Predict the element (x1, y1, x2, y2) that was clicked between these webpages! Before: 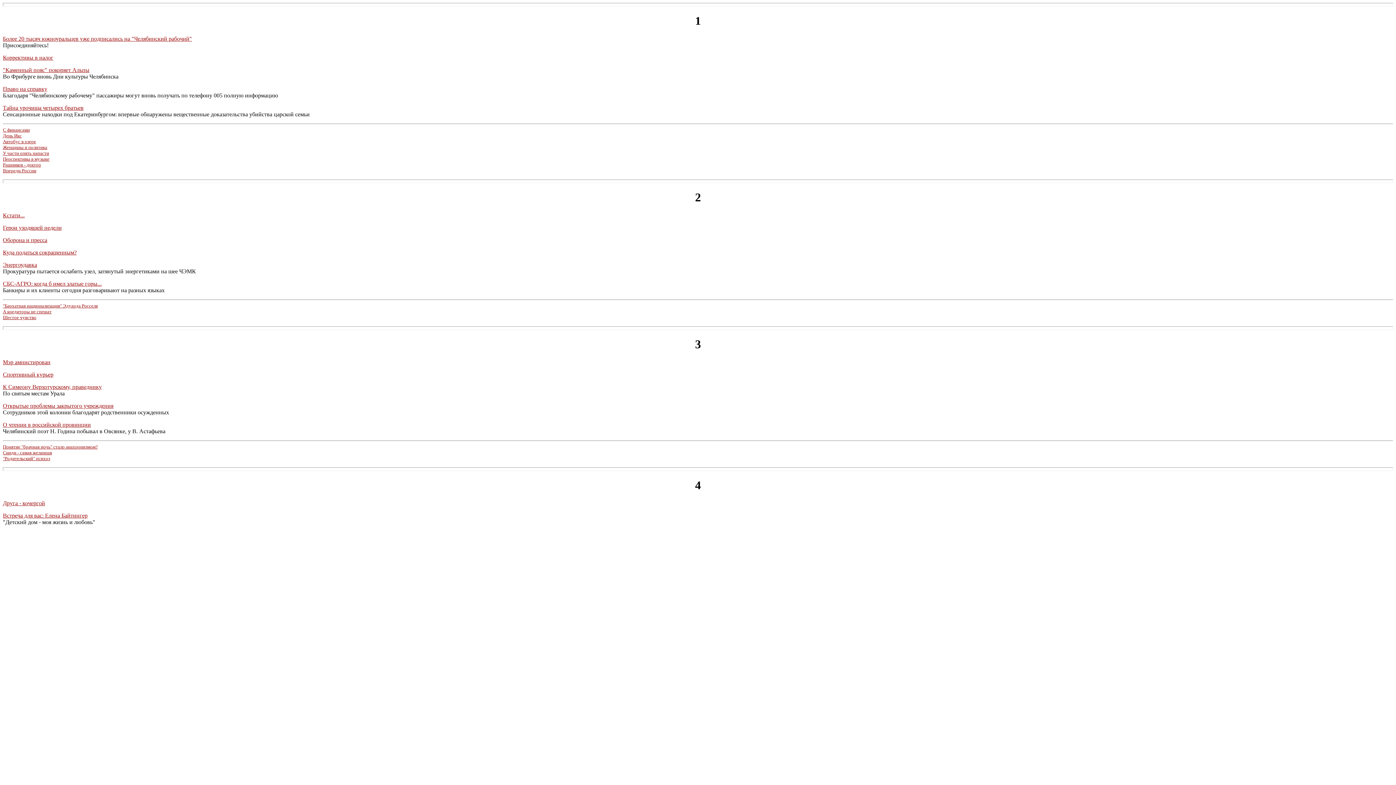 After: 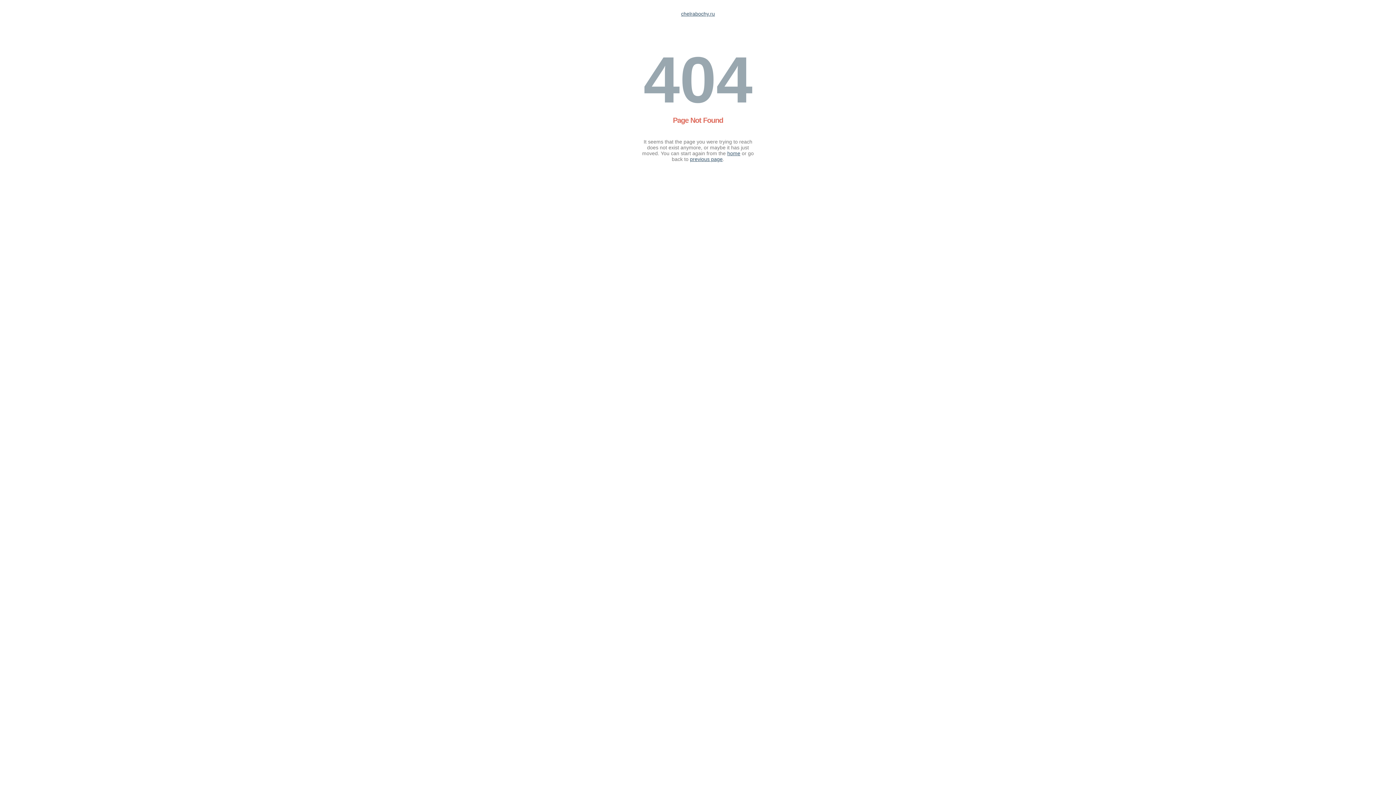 Action: label: Право на справку bbox: (2, 85, 47, 91)